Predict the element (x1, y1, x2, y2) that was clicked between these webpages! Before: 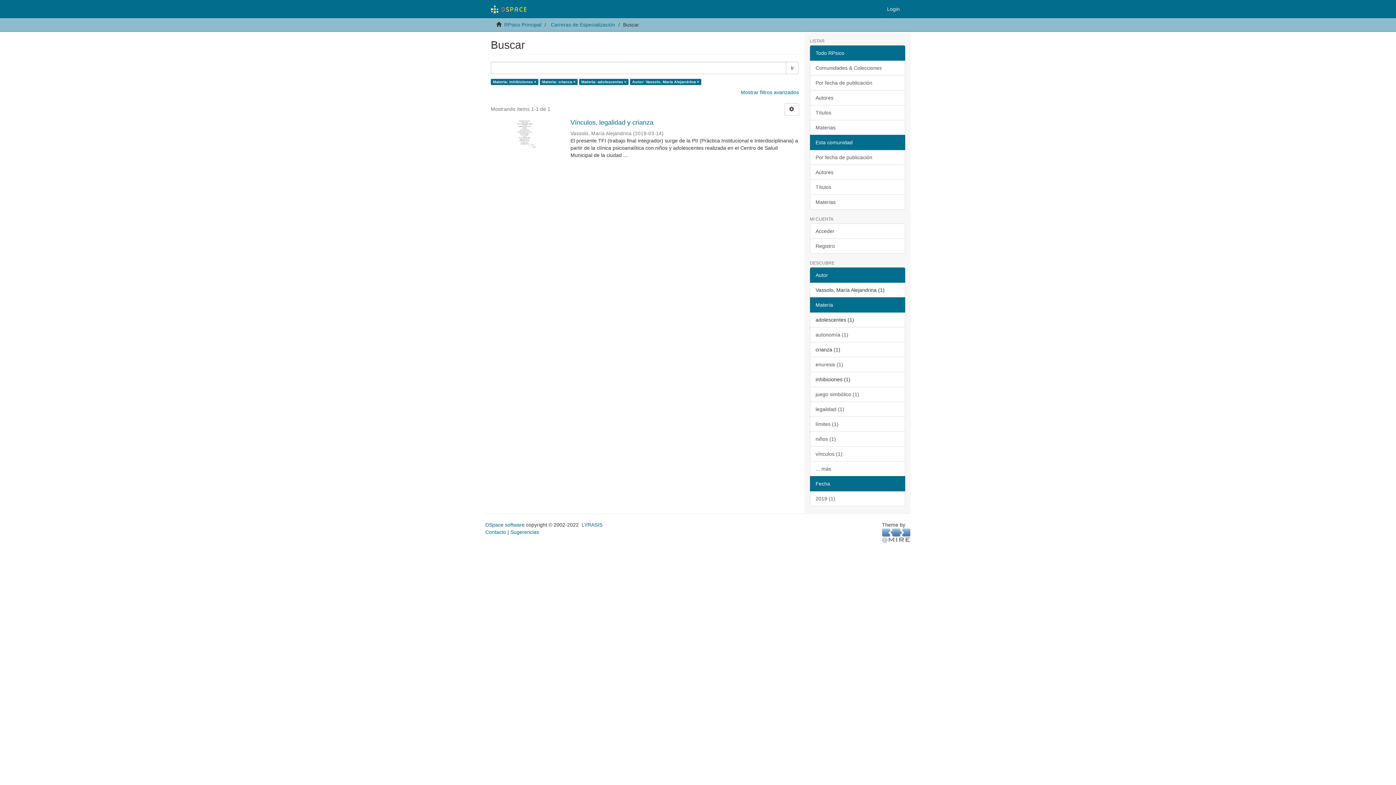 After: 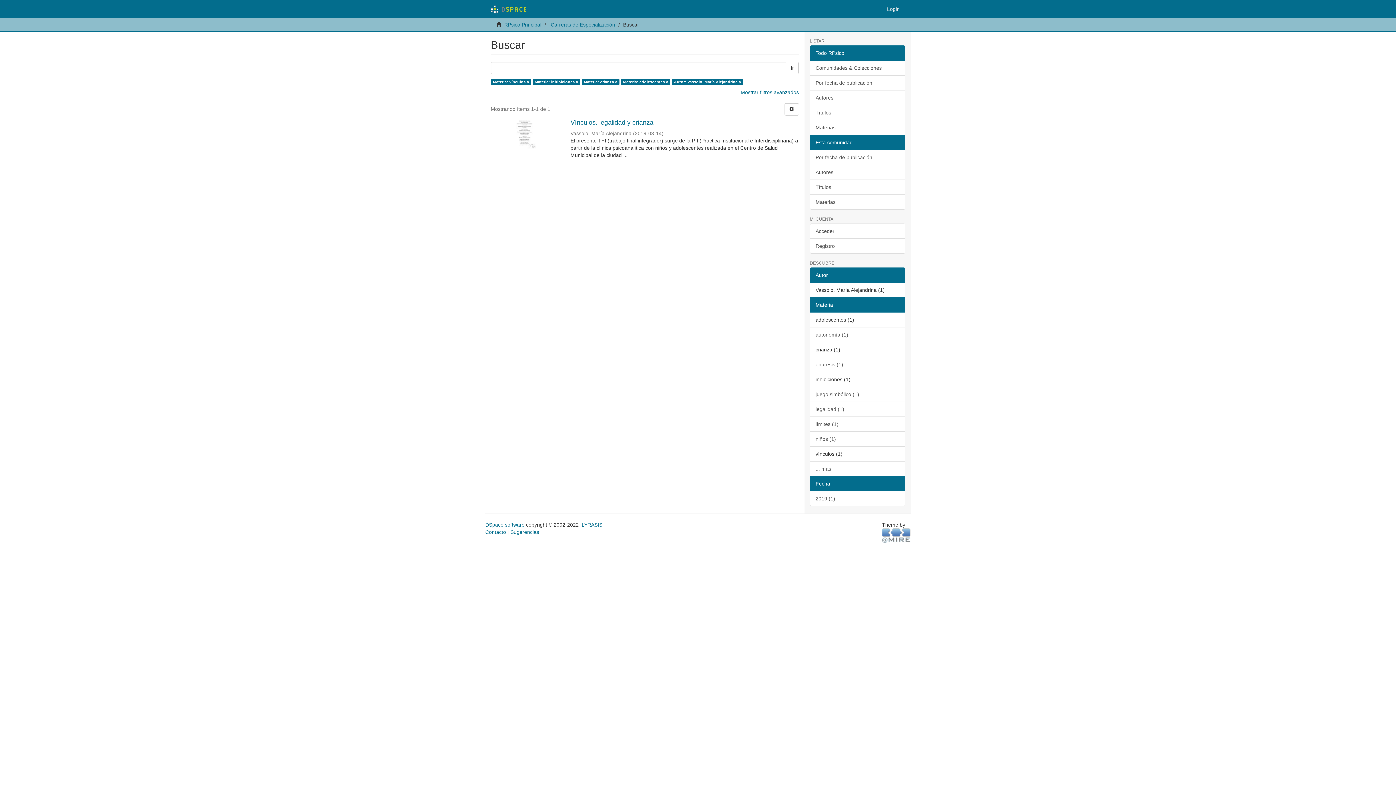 Action: bbox: (810, 446, 905, 461) label: vínculos (1)